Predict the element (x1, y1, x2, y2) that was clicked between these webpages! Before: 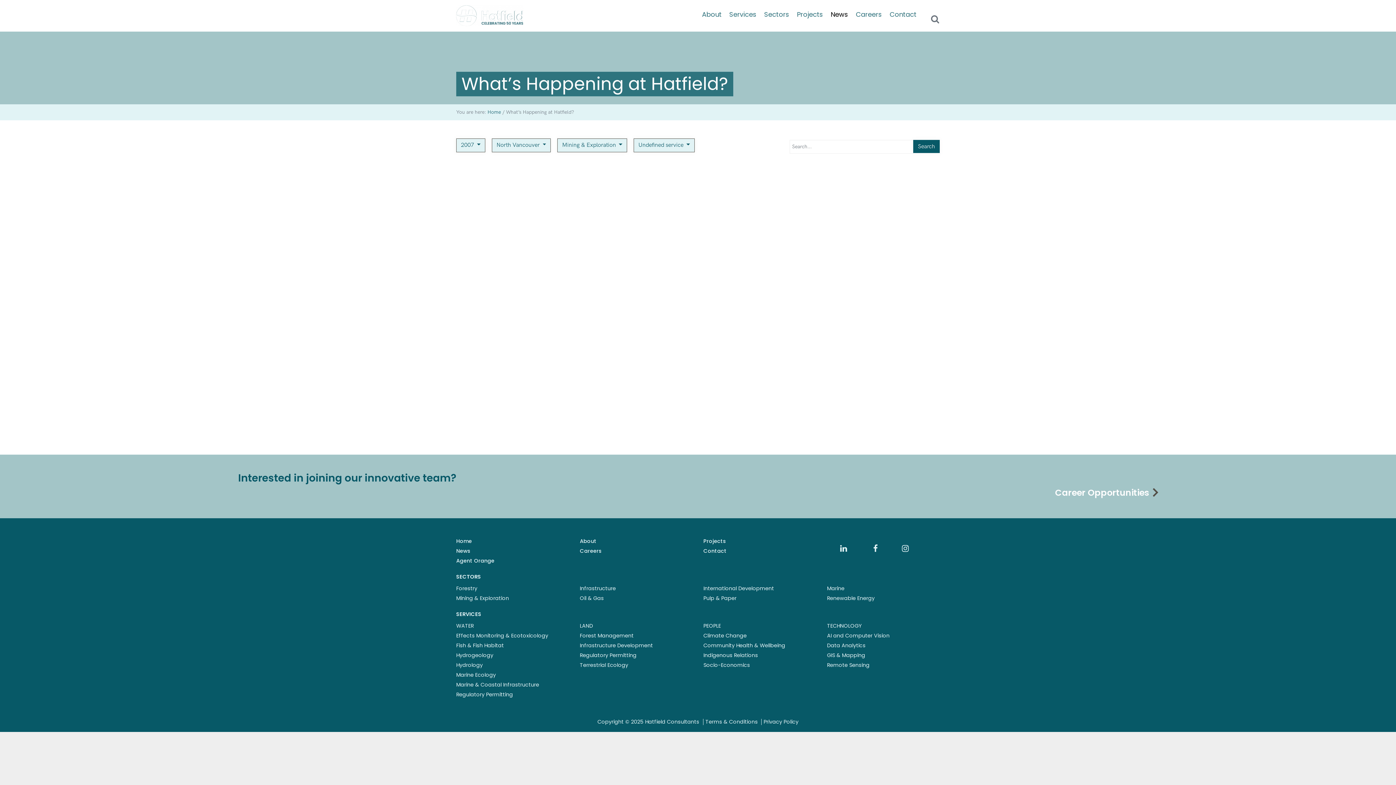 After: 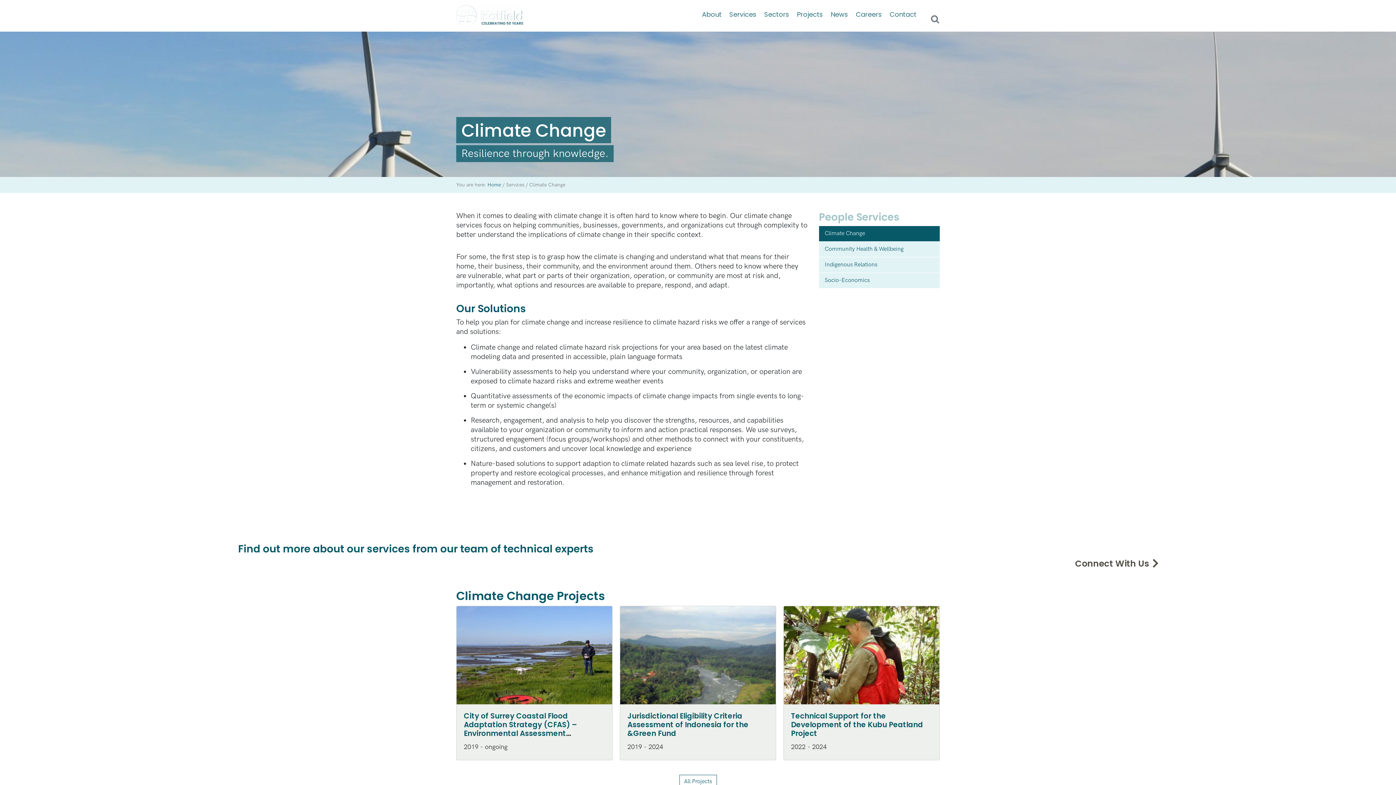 Action: bbox: (703, 632, 746, 639) label: Climate Change